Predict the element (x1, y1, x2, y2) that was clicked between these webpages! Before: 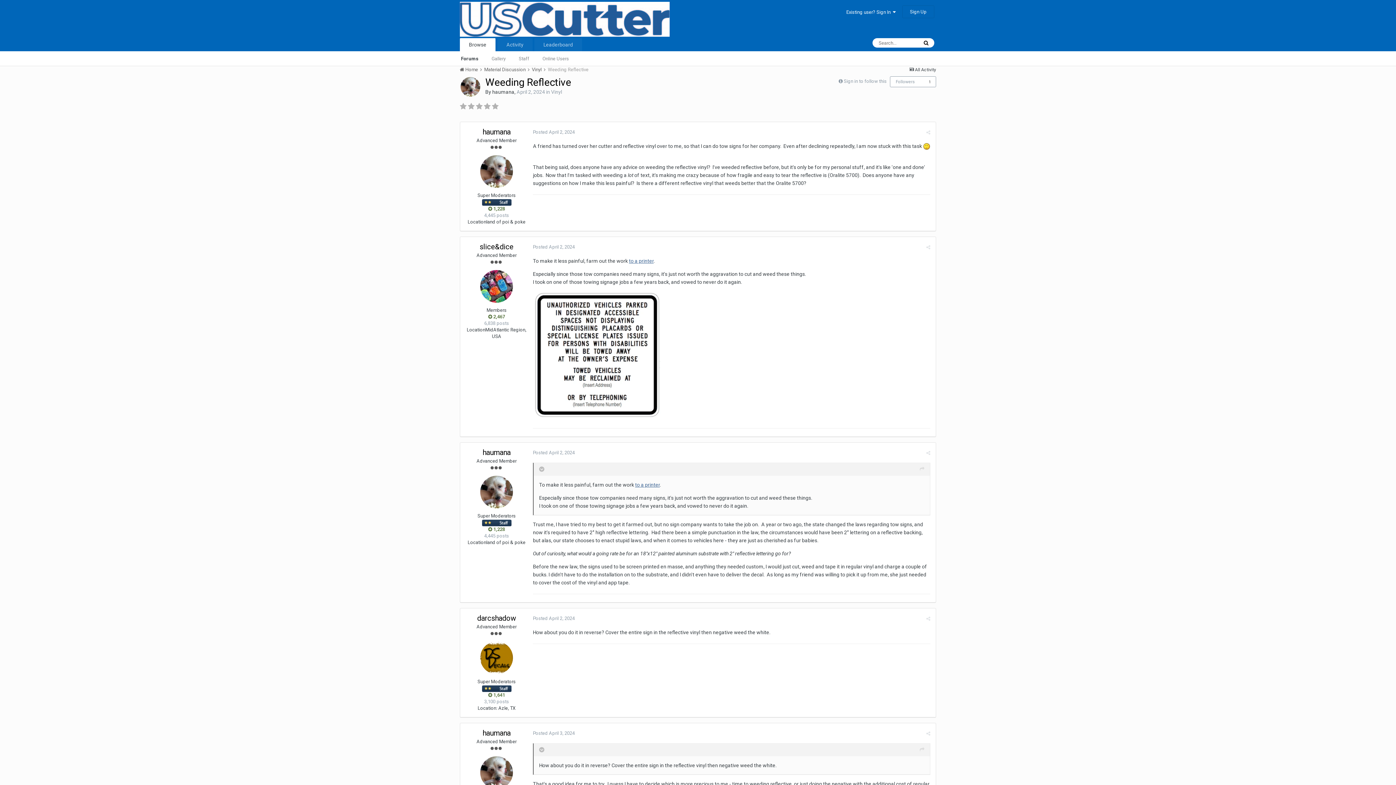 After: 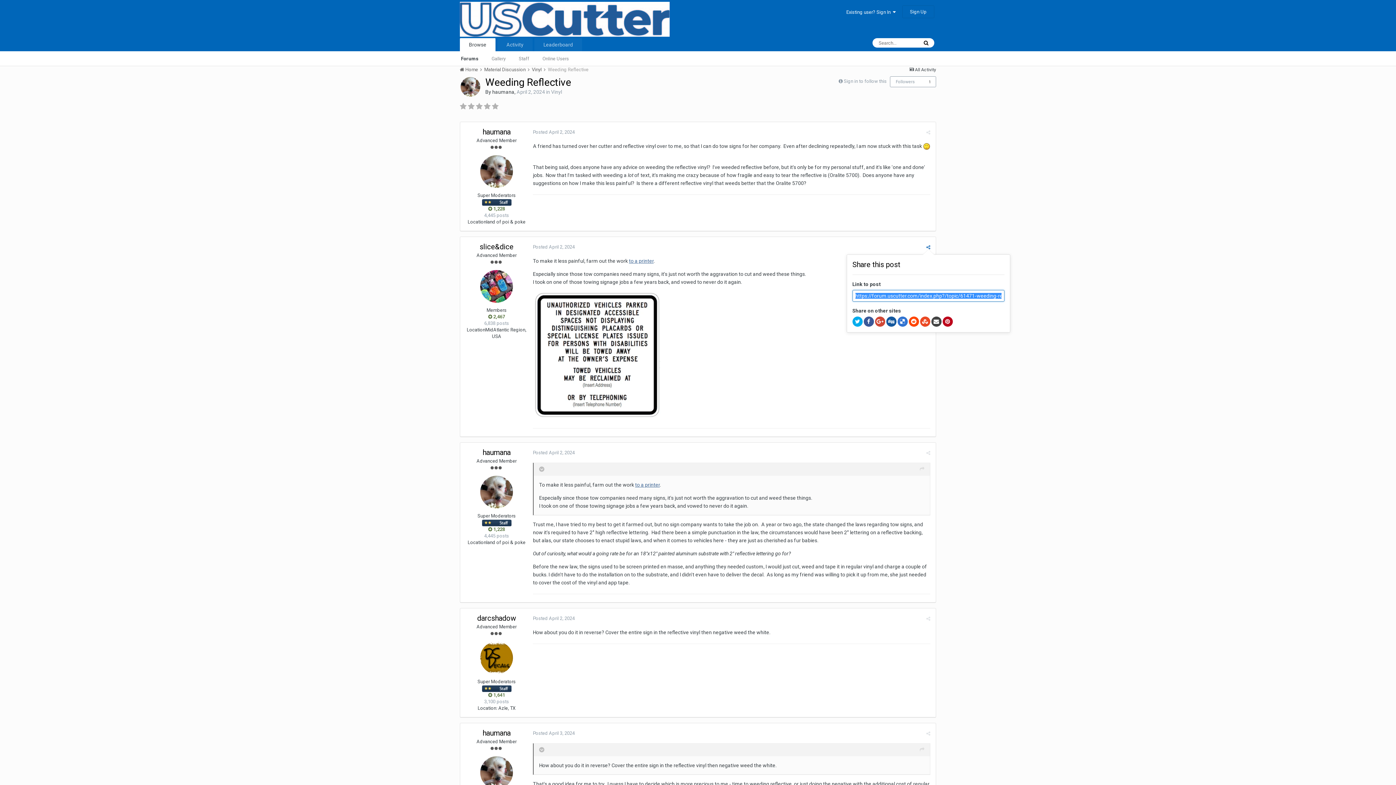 Action: bbox: (926, 244, 930, 250)